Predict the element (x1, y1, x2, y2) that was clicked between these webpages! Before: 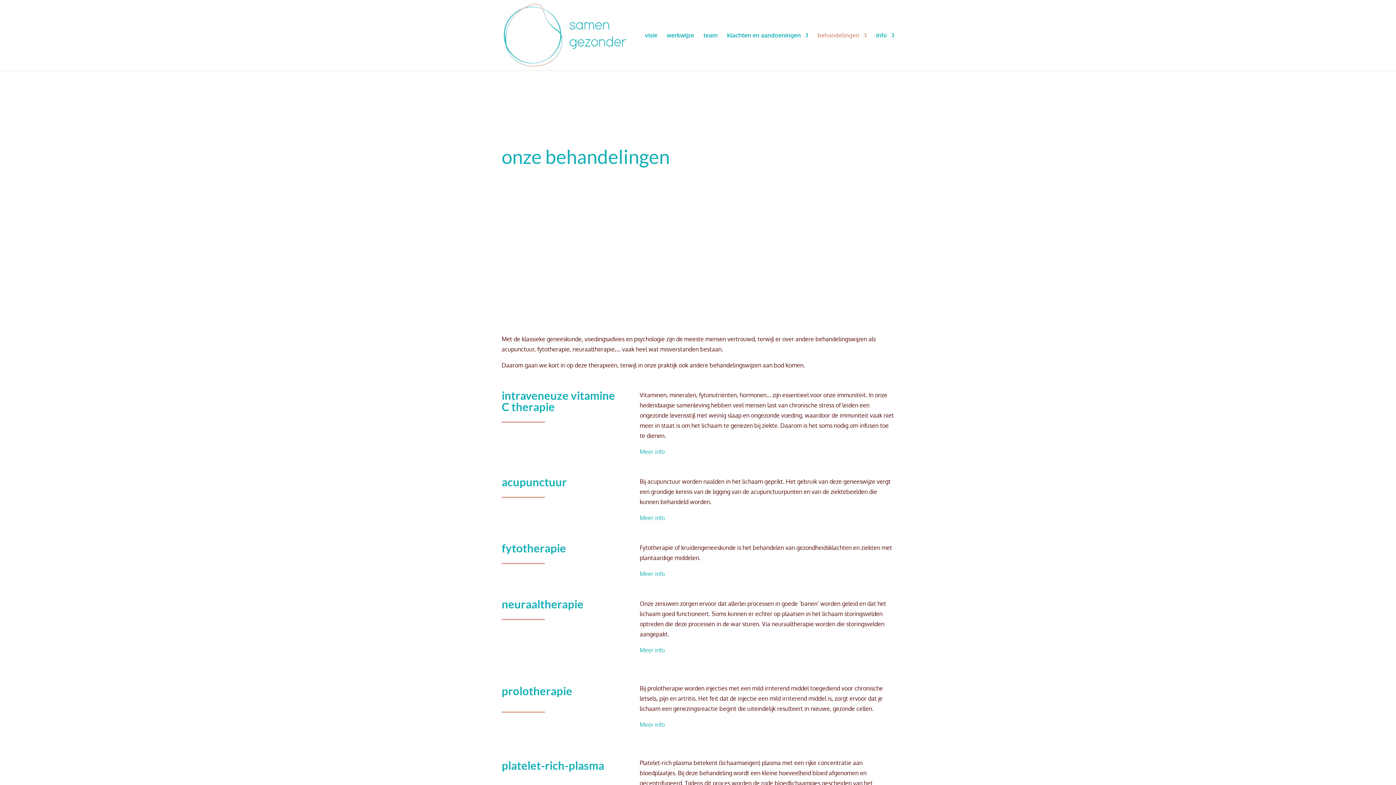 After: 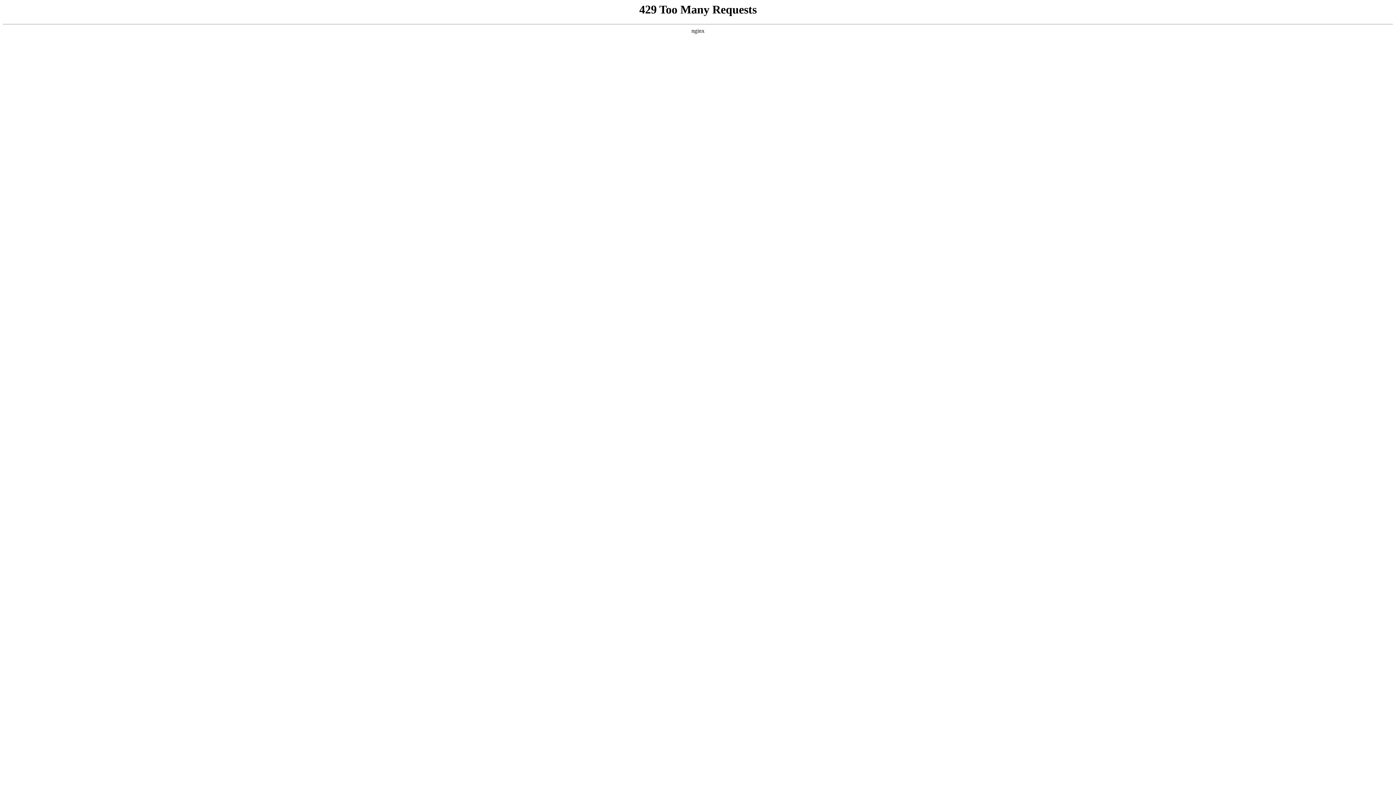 Action: bbox: (817, 32, 866, 70) label: behandelingen